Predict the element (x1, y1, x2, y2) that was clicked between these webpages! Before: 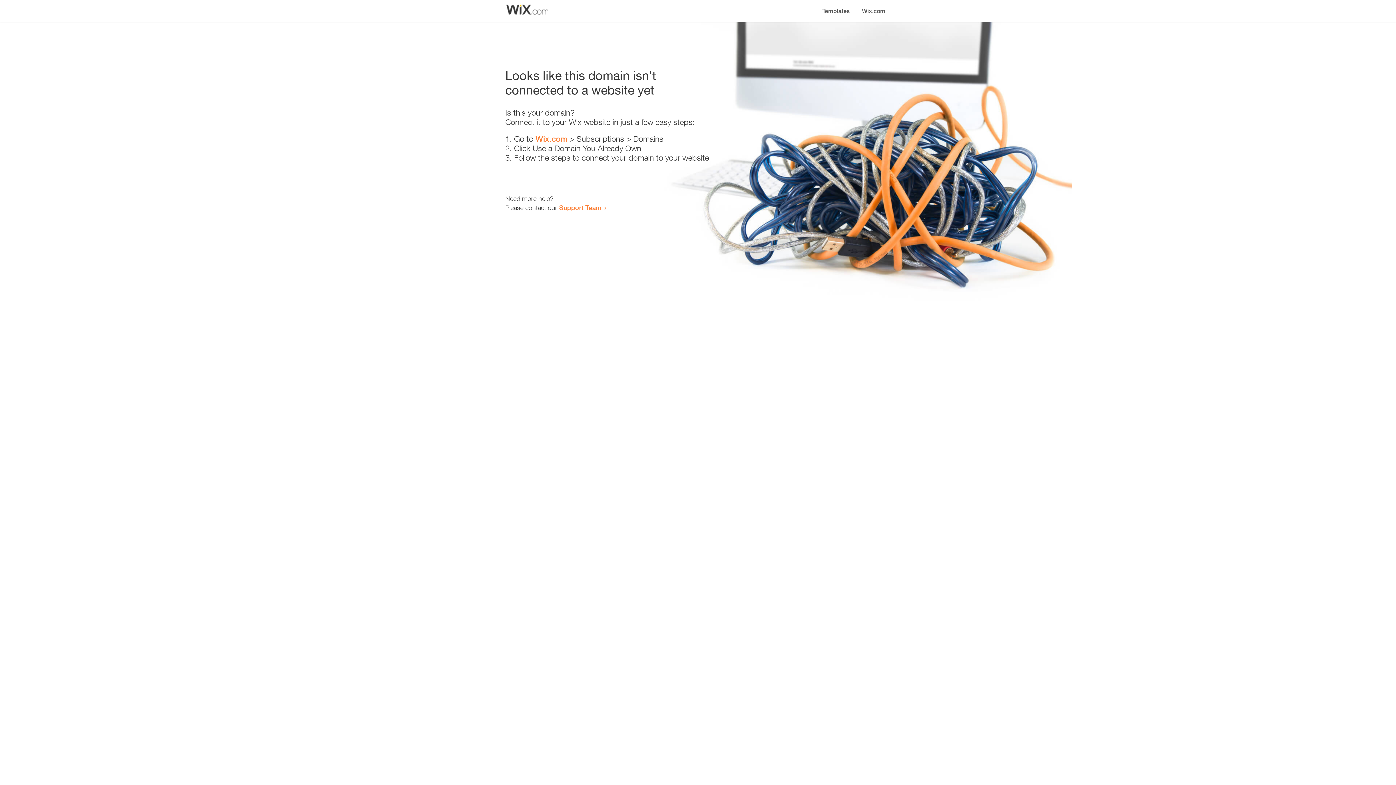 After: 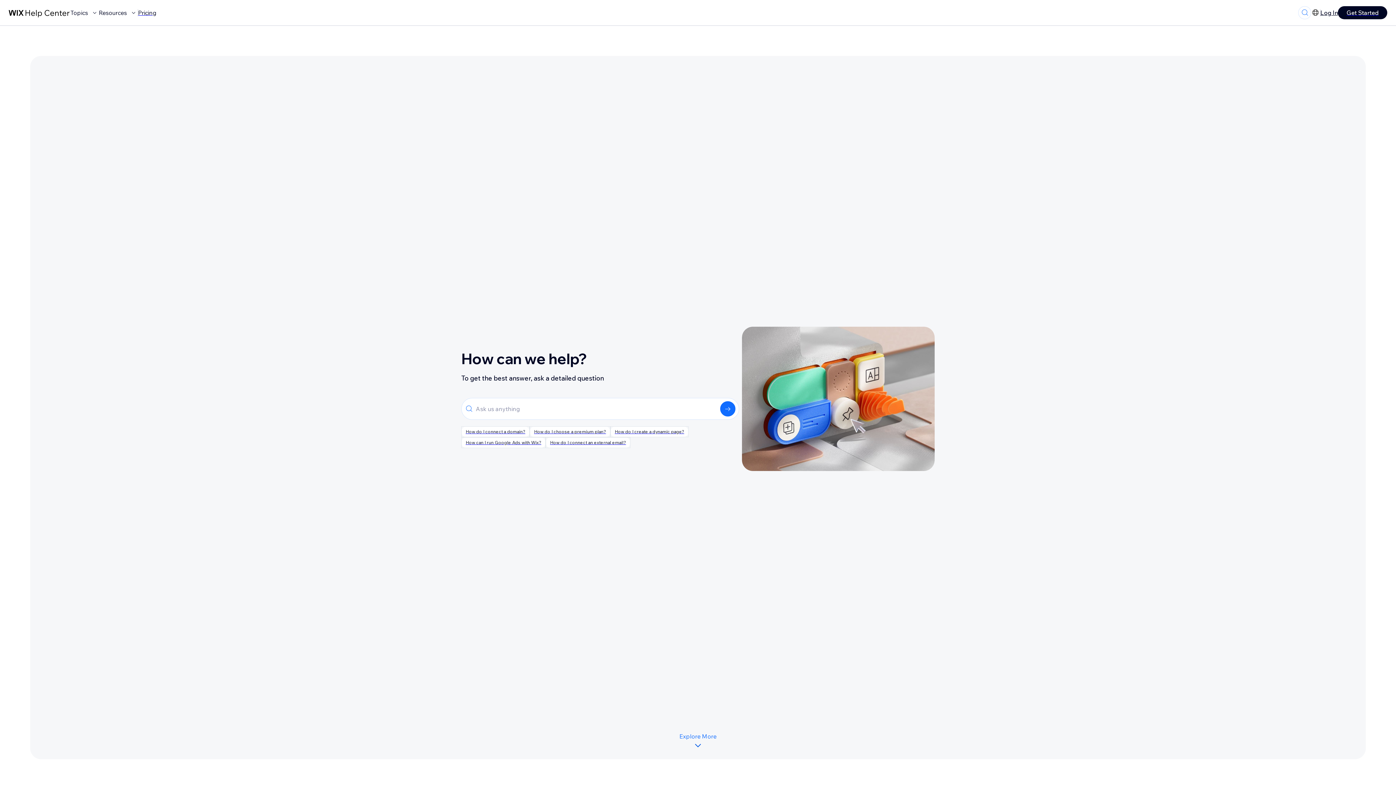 Action: bbox: (559, 203, 601, 211) label: Support Team